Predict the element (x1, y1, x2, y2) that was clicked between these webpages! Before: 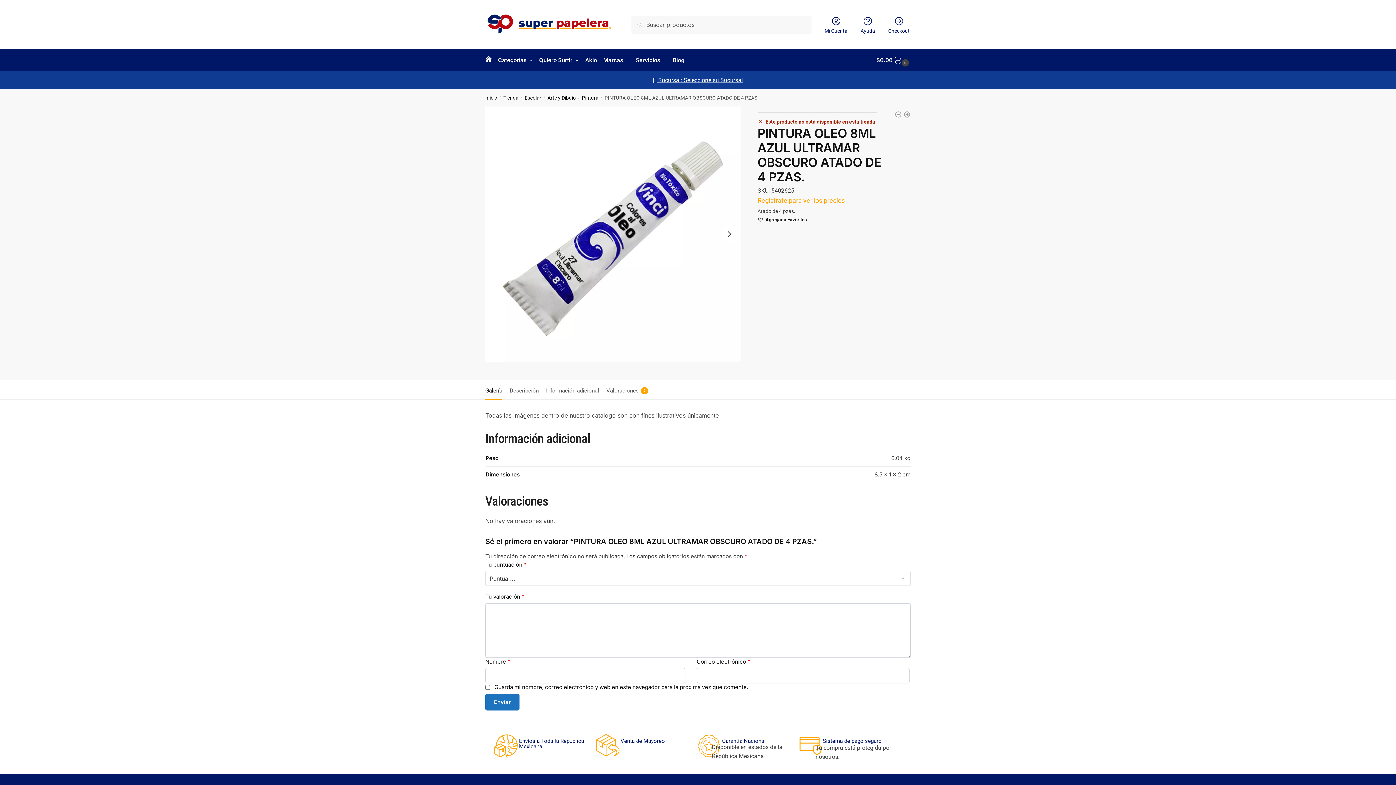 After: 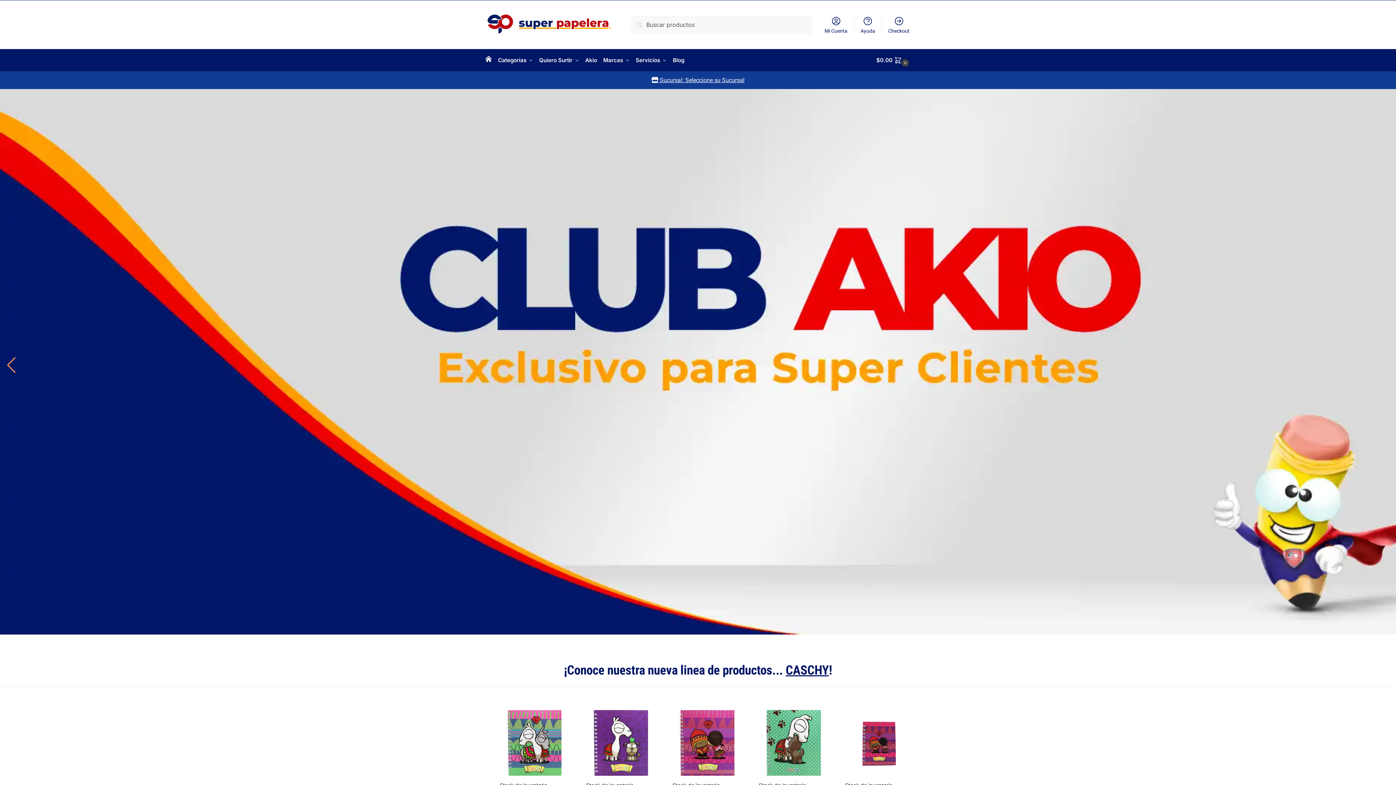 Action: bbox: (485, 49, 495, 71)